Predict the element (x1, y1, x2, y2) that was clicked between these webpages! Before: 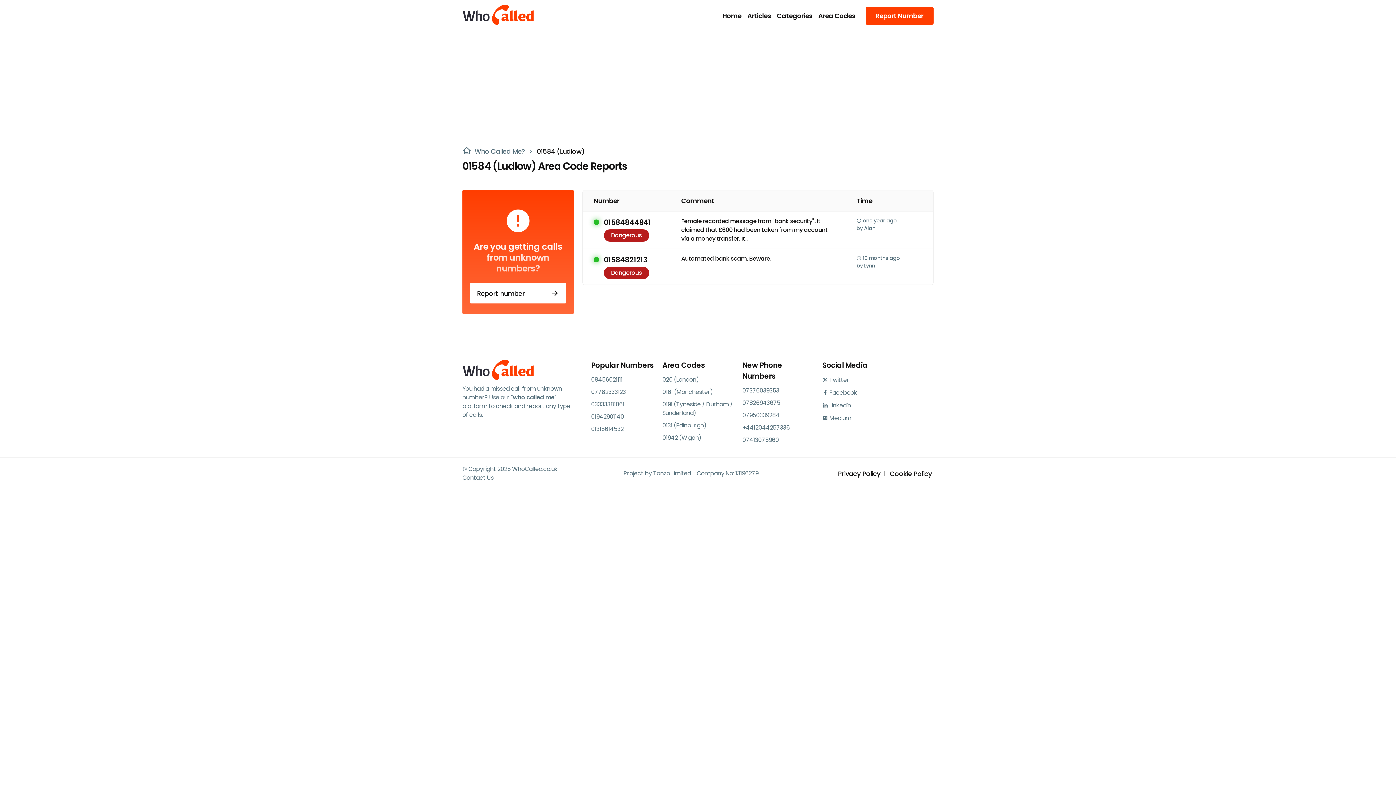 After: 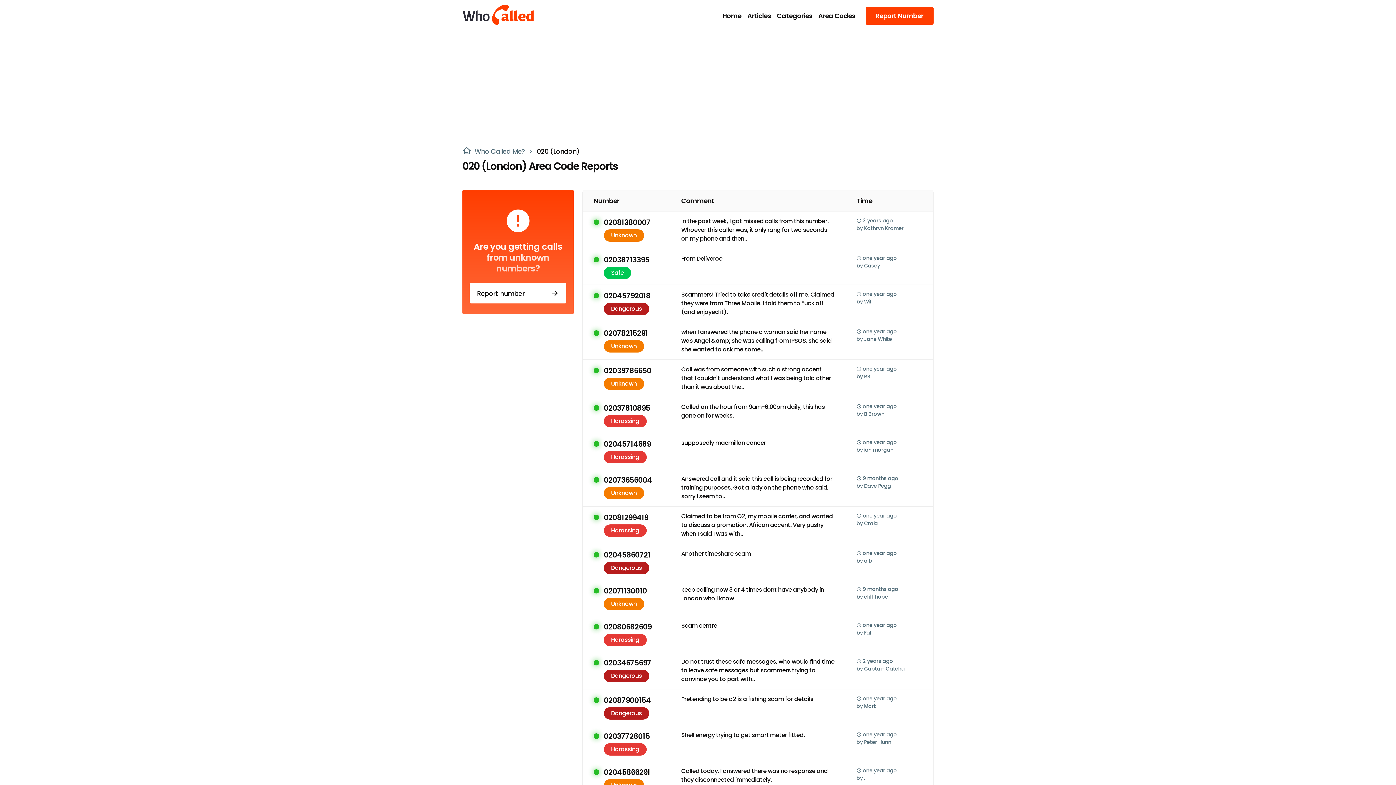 Action: bbox: (662, 373, 733, 386) label: 020 (London)